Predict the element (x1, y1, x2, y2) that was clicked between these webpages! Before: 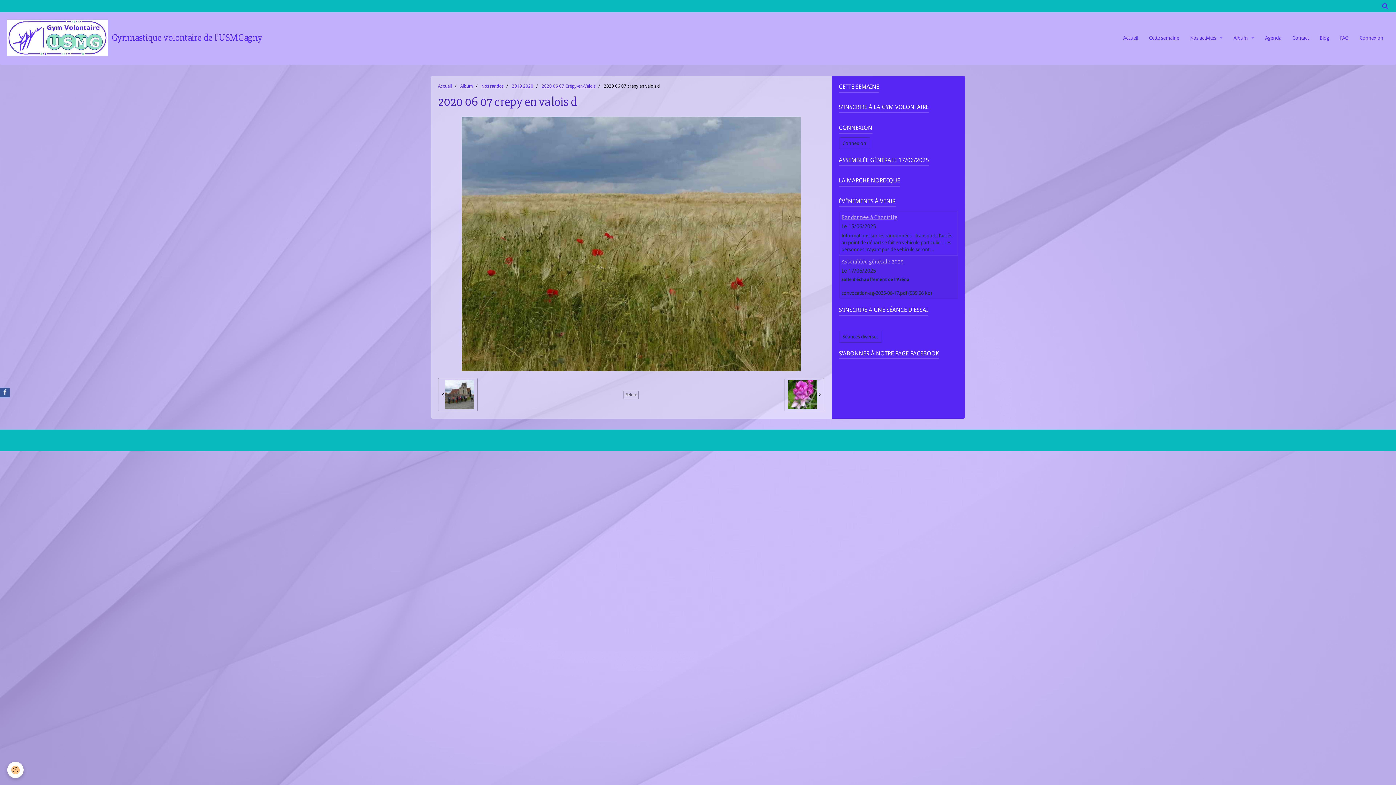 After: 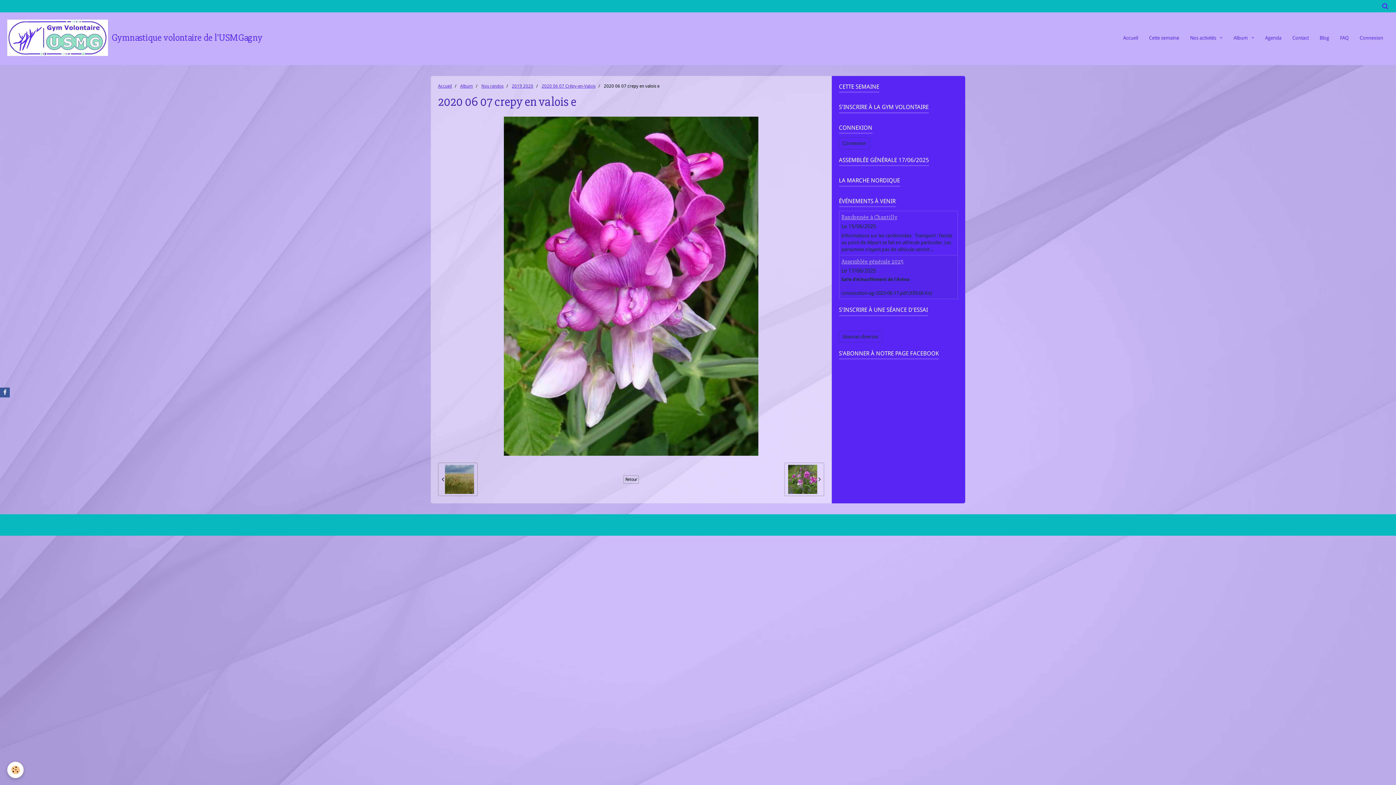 Action: bbox: (784, 378, 824, 411) label:  